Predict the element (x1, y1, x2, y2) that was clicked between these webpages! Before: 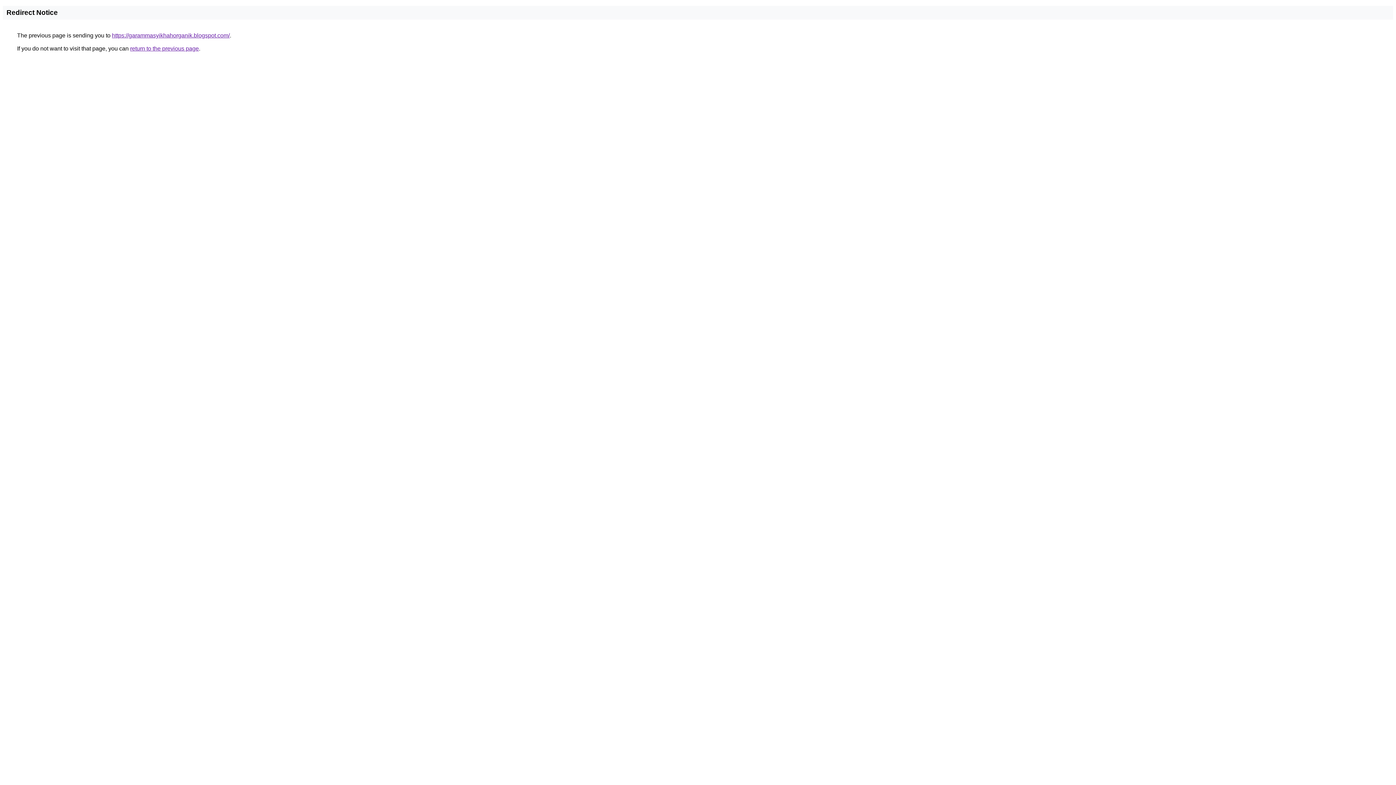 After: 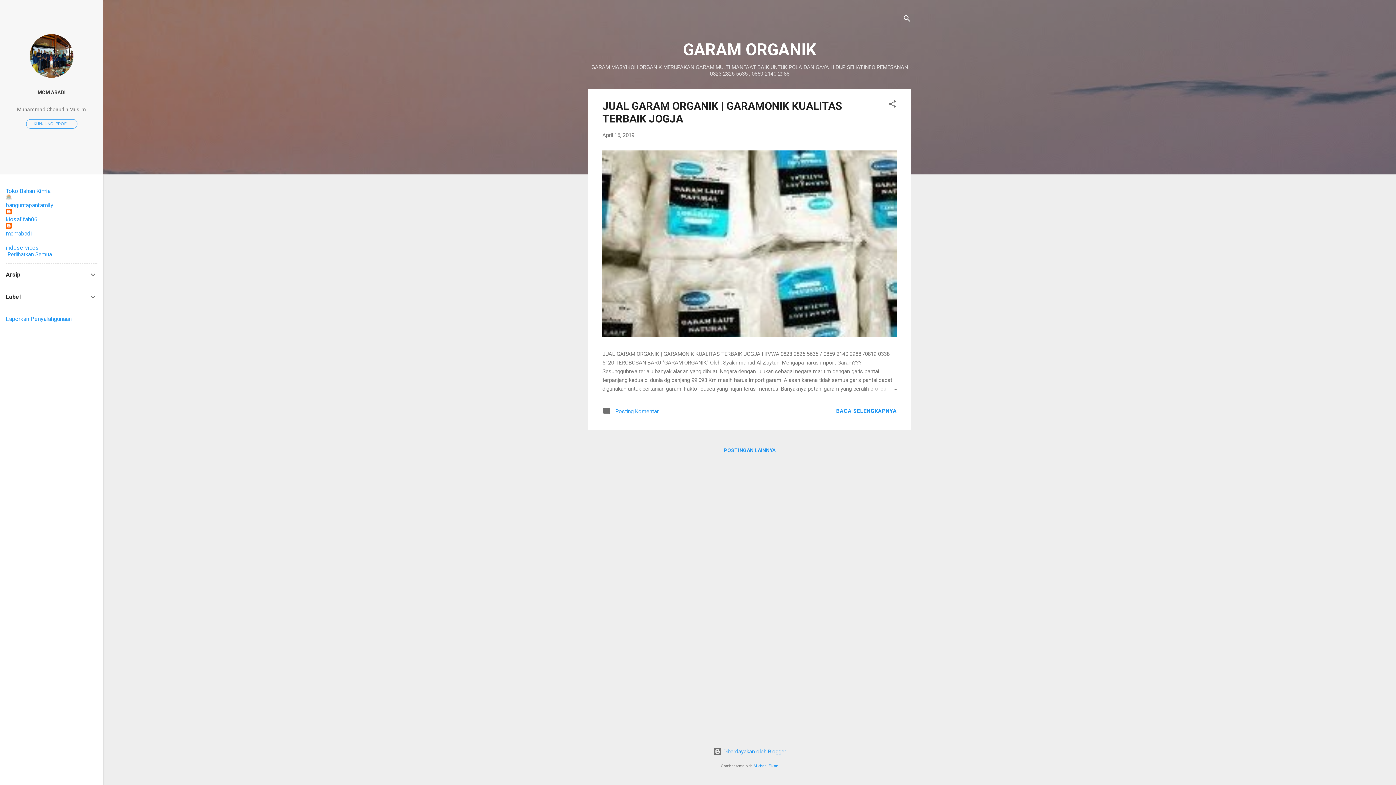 Action: bbox: (112, 32, 229, 38) label: https://garammasyikhahorganik.blogspot.com/